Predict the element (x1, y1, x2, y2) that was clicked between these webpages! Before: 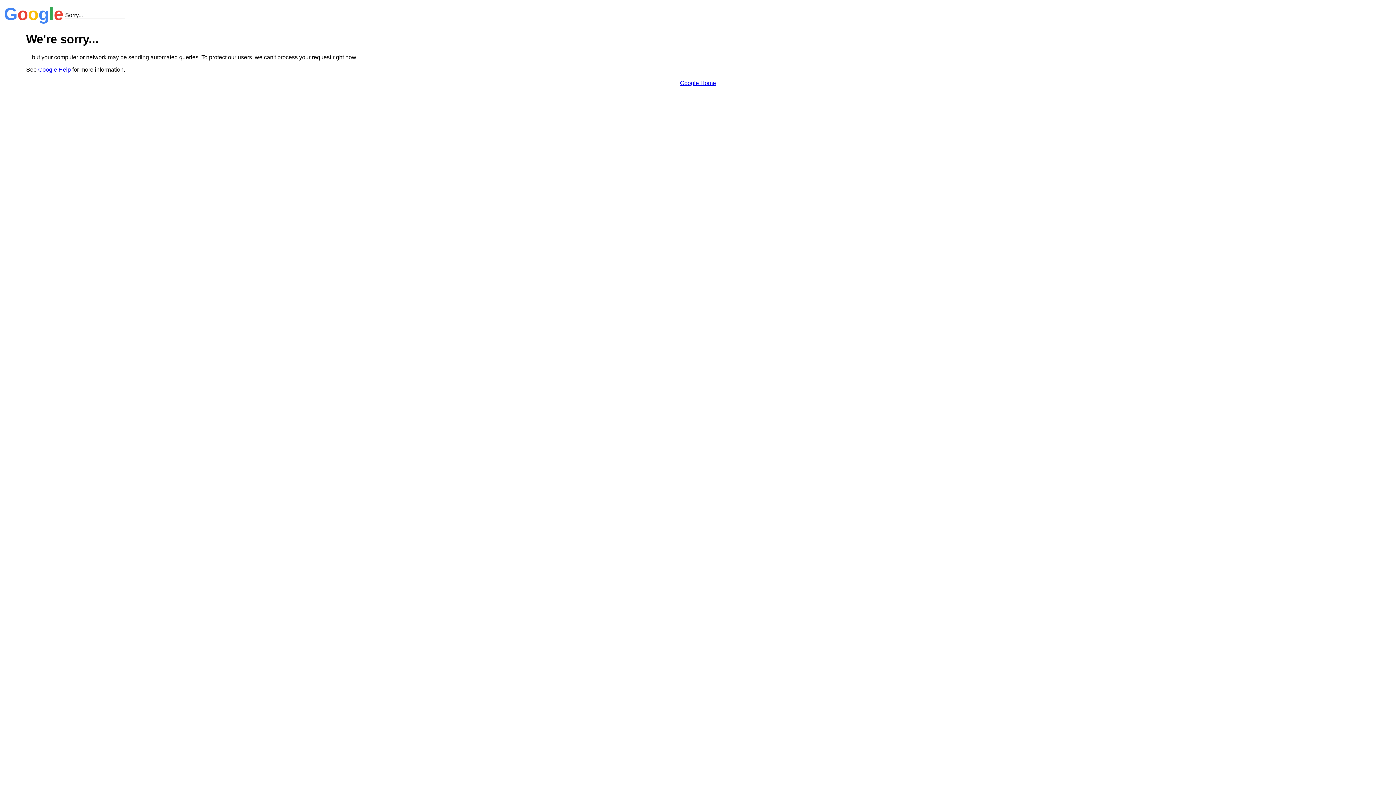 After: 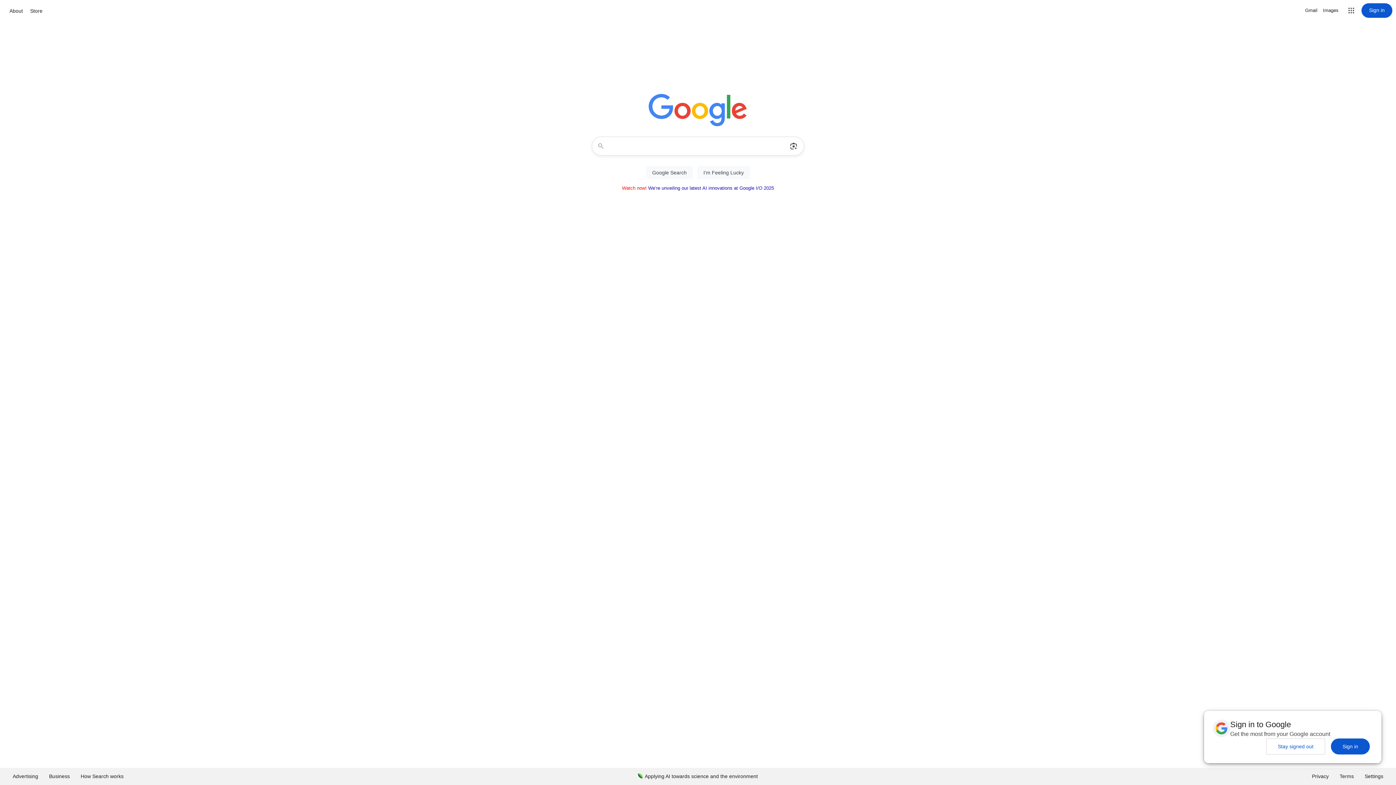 Action: bbox: (680, 79, 716, 86) label: Google Home